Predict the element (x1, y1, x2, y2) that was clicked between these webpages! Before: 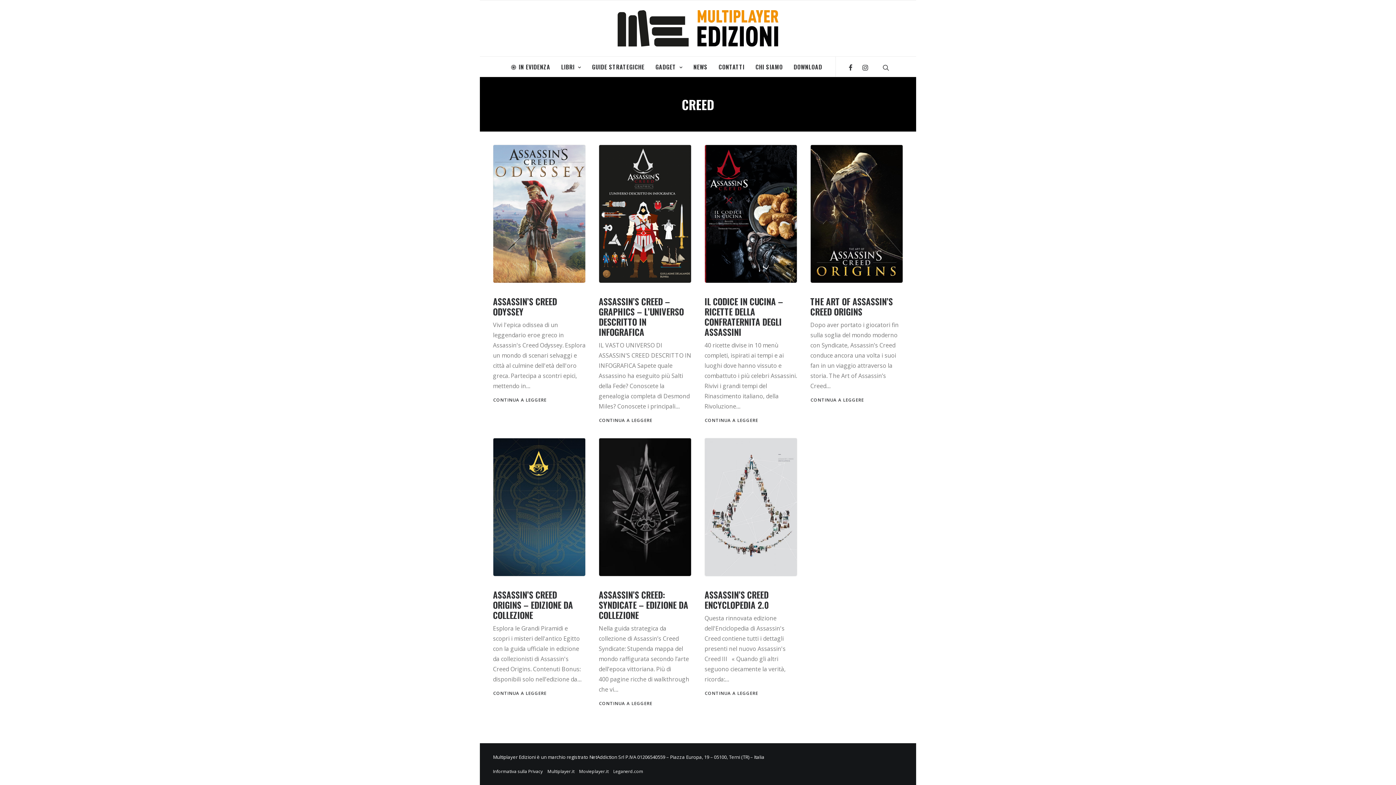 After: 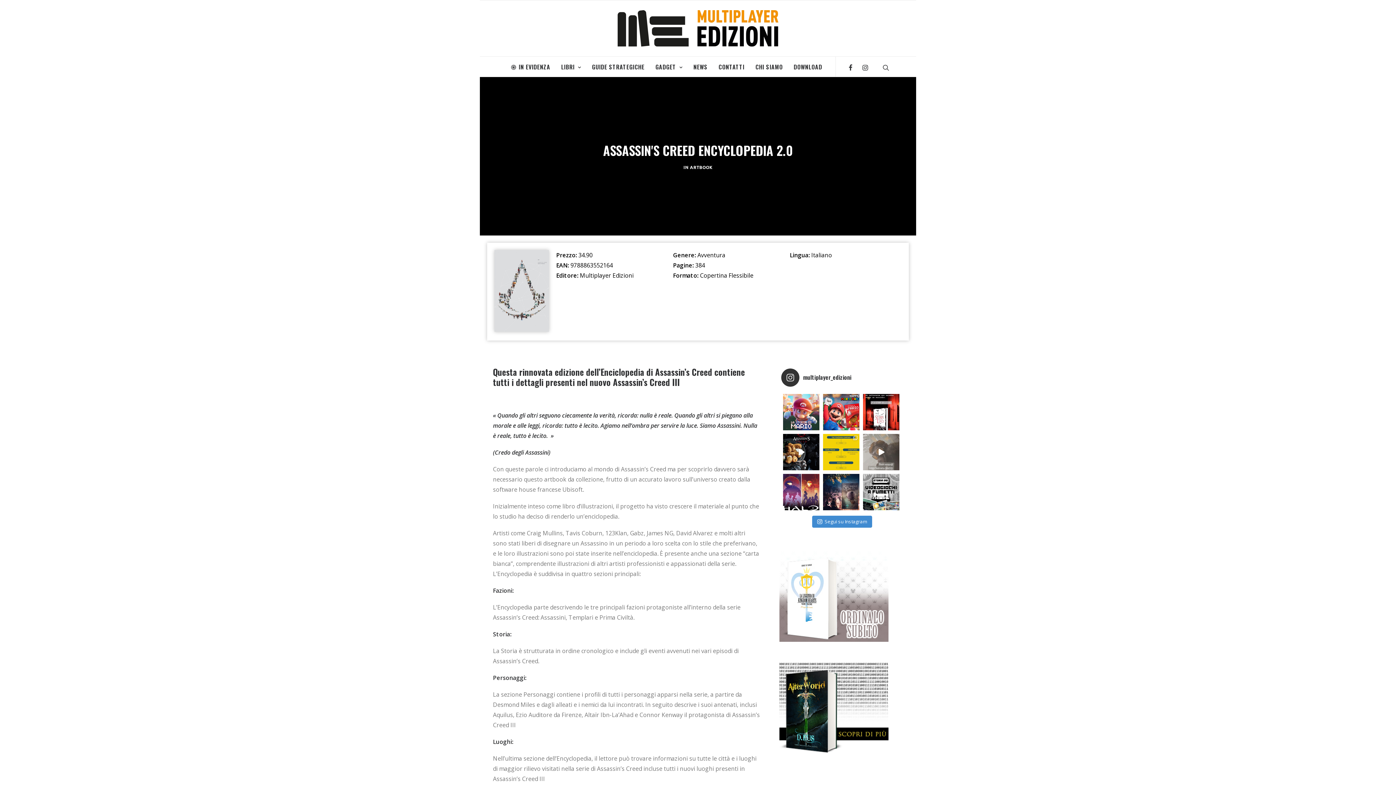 Action: bbox: (704, 588, 768, 611) label: ASSASSIN’S CREED ENCYCLOPEDIA 2.0